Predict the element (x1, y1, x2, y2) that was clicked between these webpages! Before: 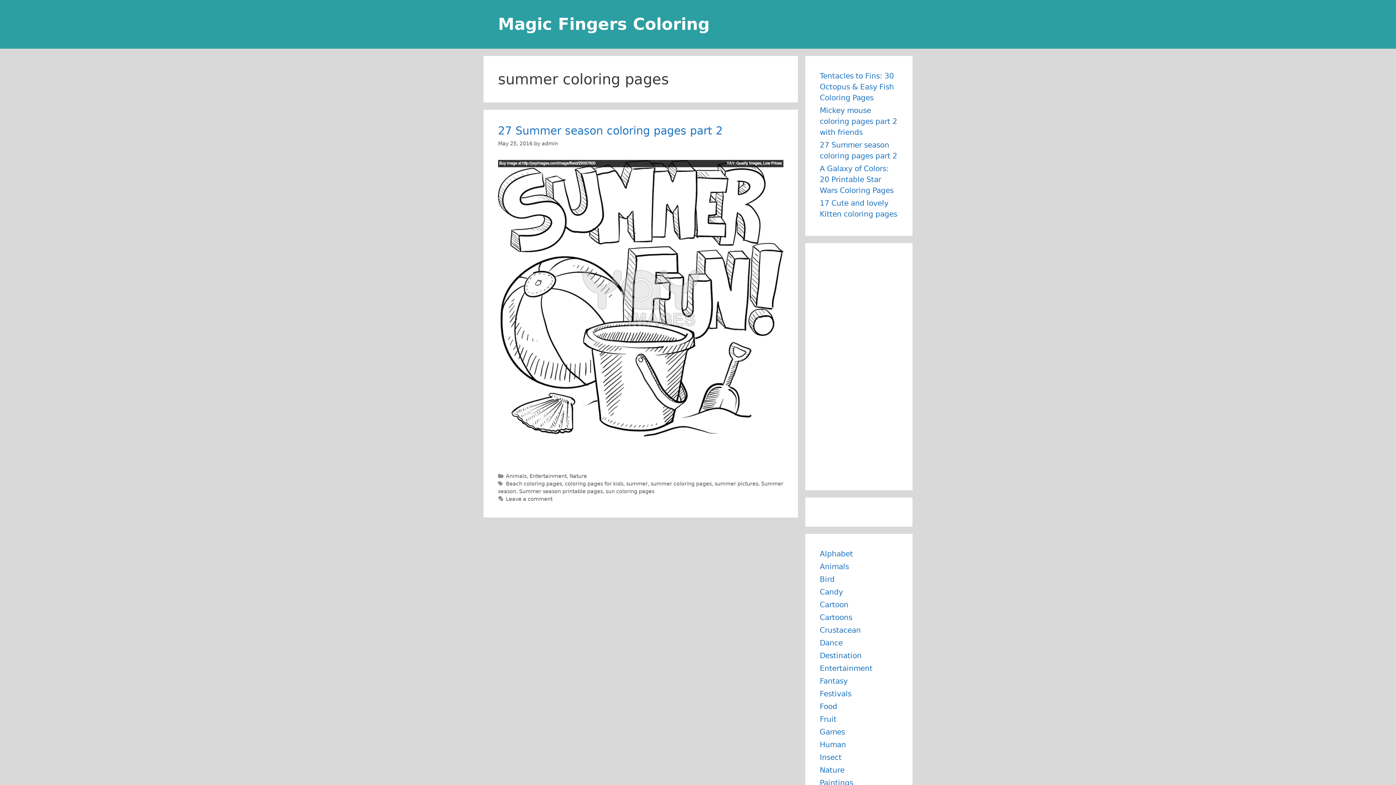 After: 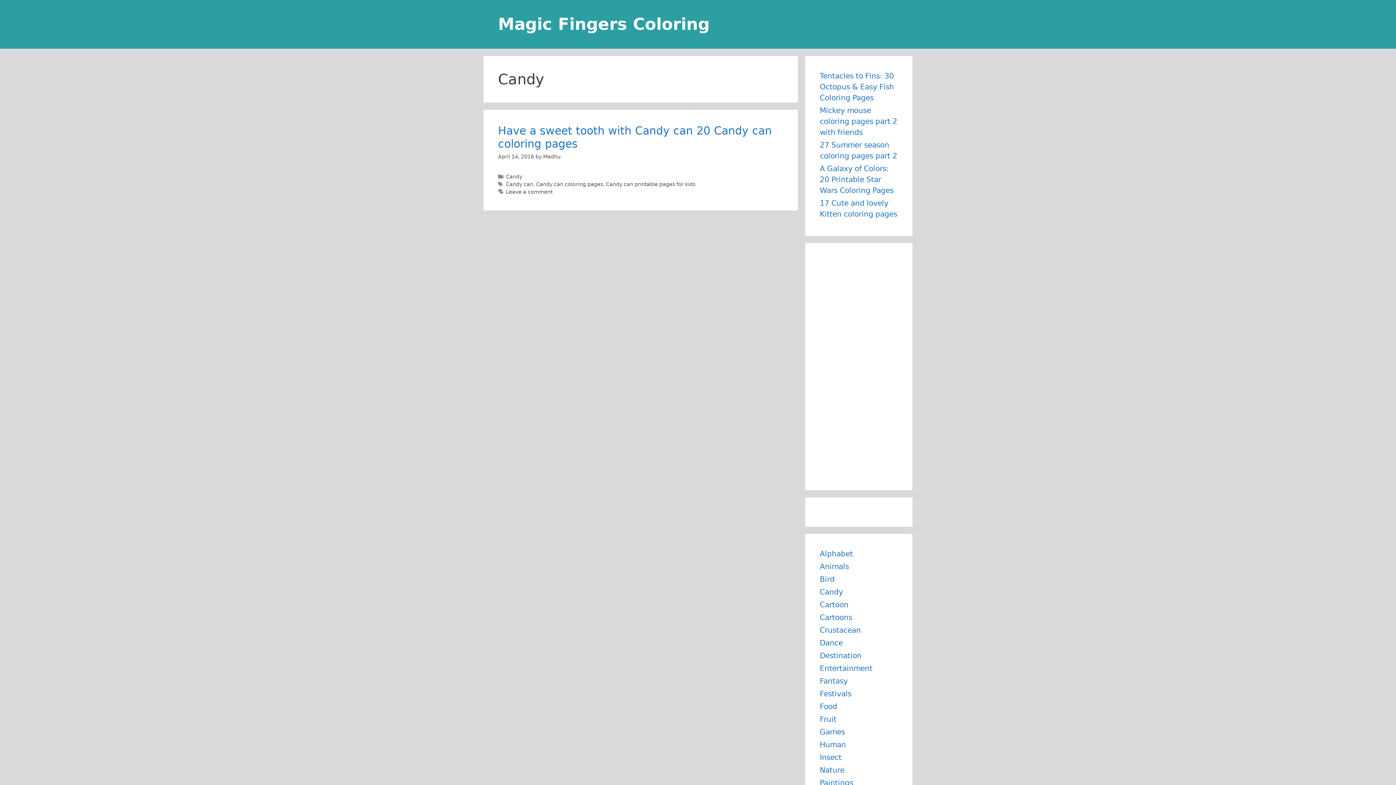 Action: label: Candy bbox: (820, 588, 843, 596)